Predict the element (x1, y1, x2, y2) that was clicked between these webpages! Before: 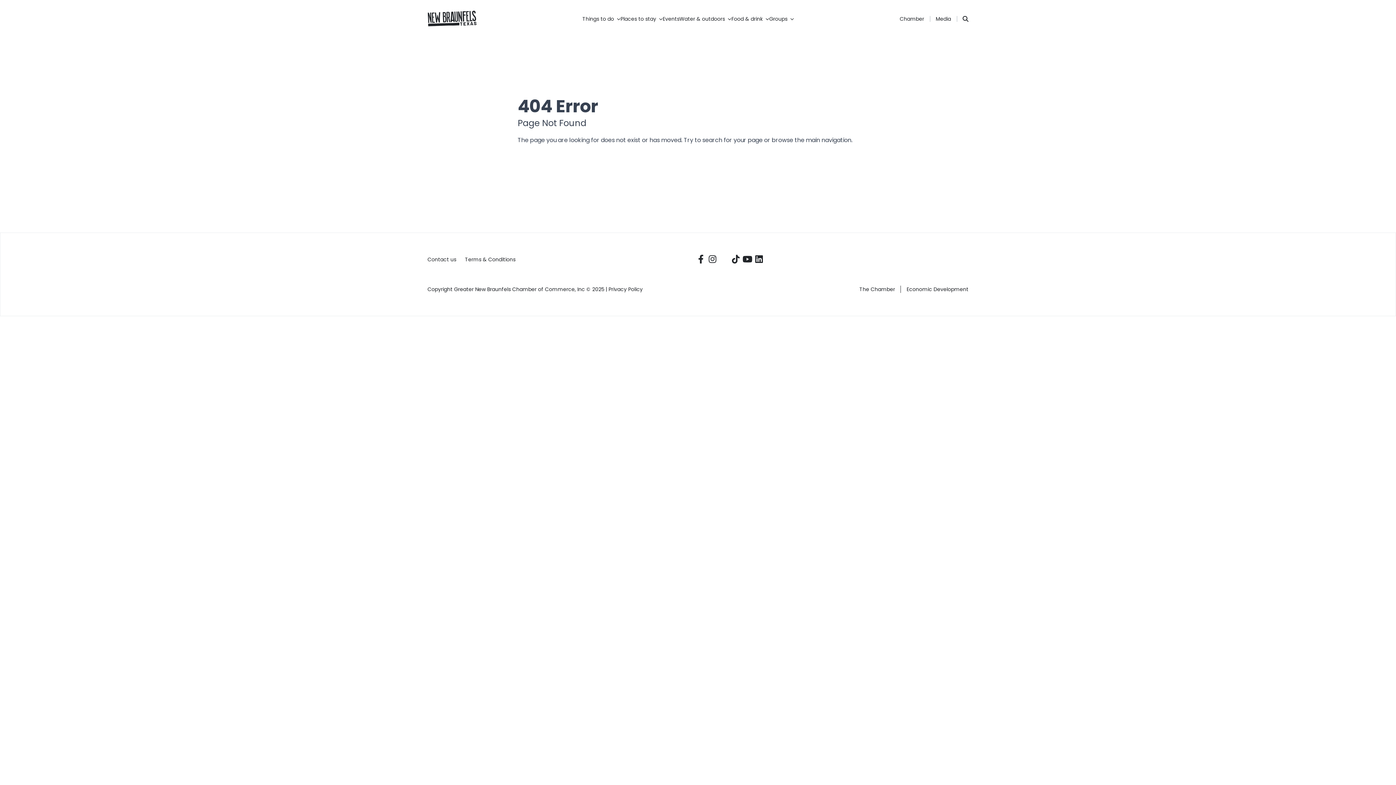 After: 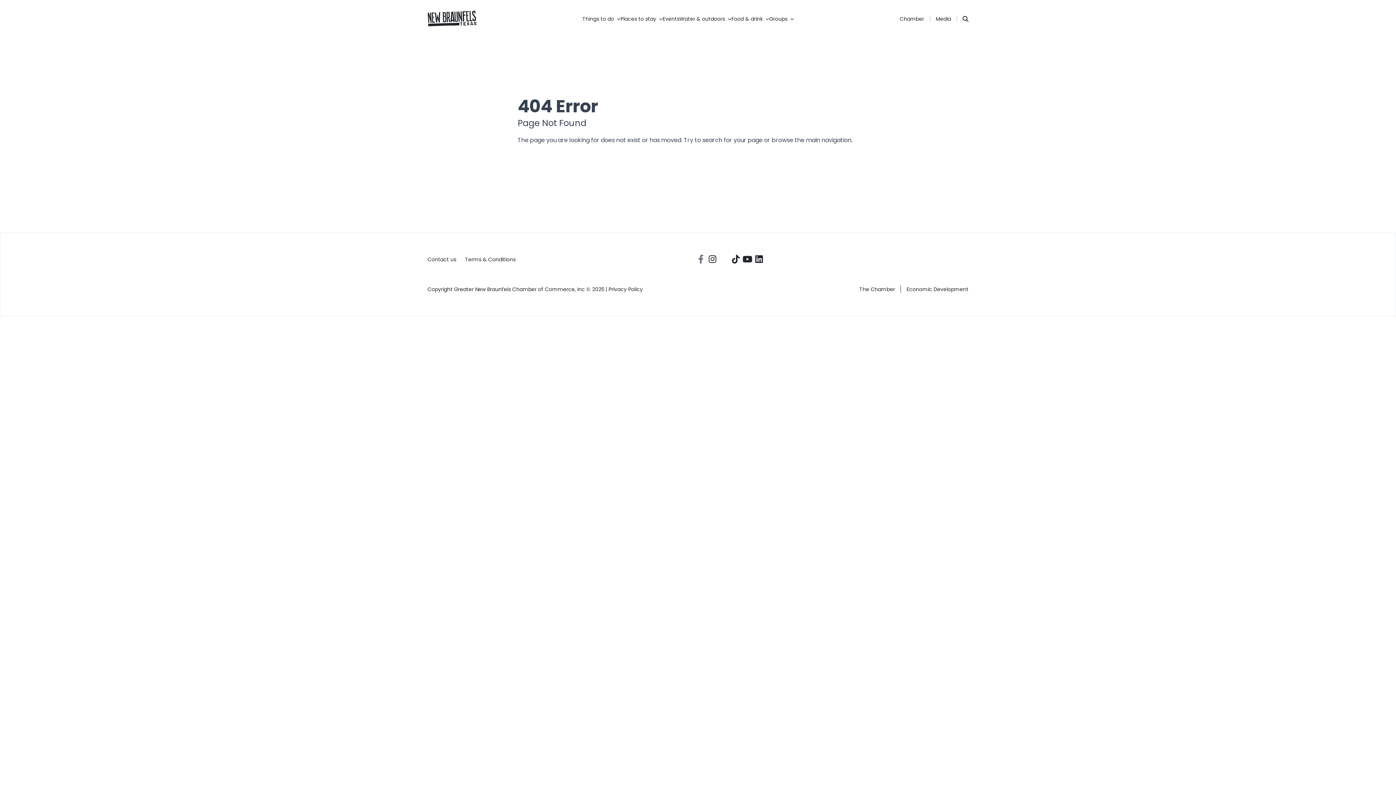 Action: bbox: (695, 253, 706, 265)